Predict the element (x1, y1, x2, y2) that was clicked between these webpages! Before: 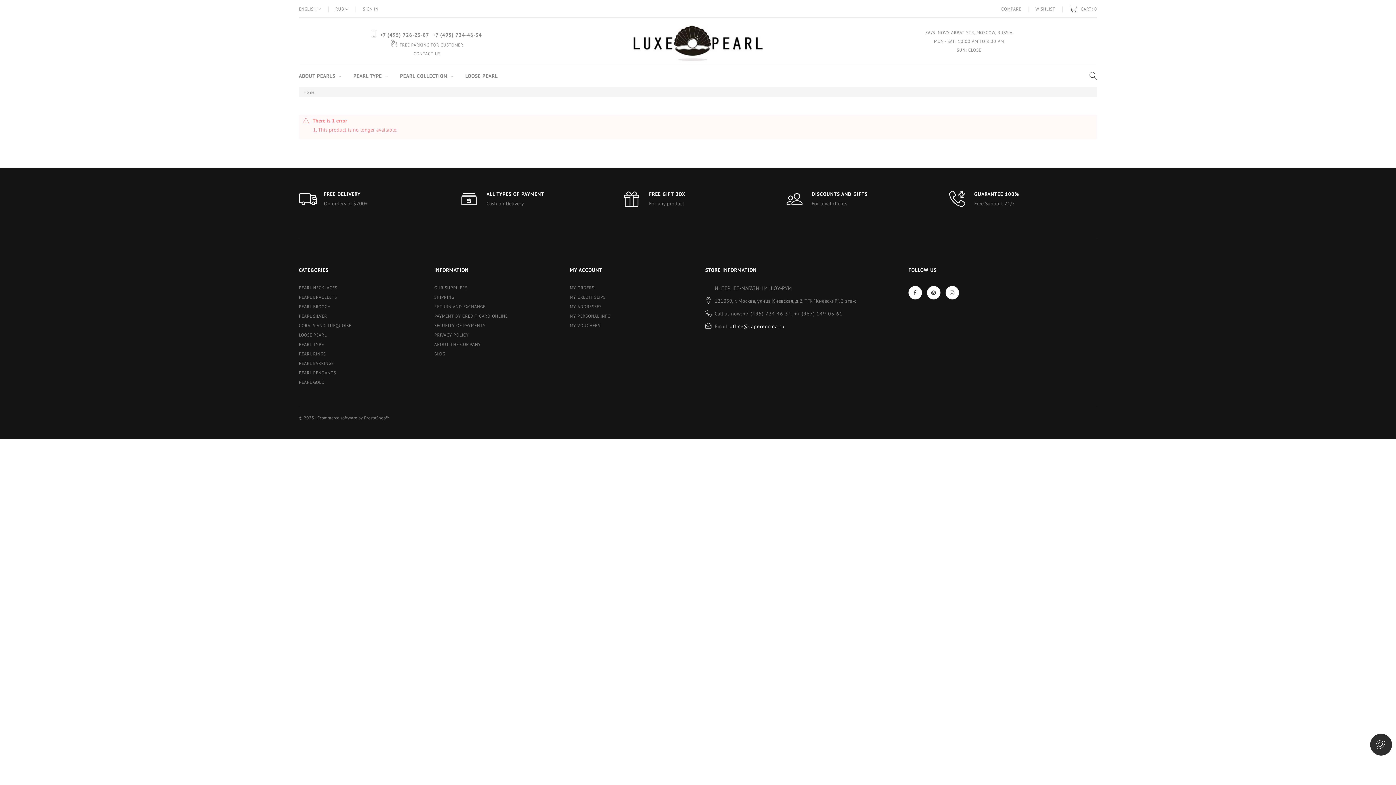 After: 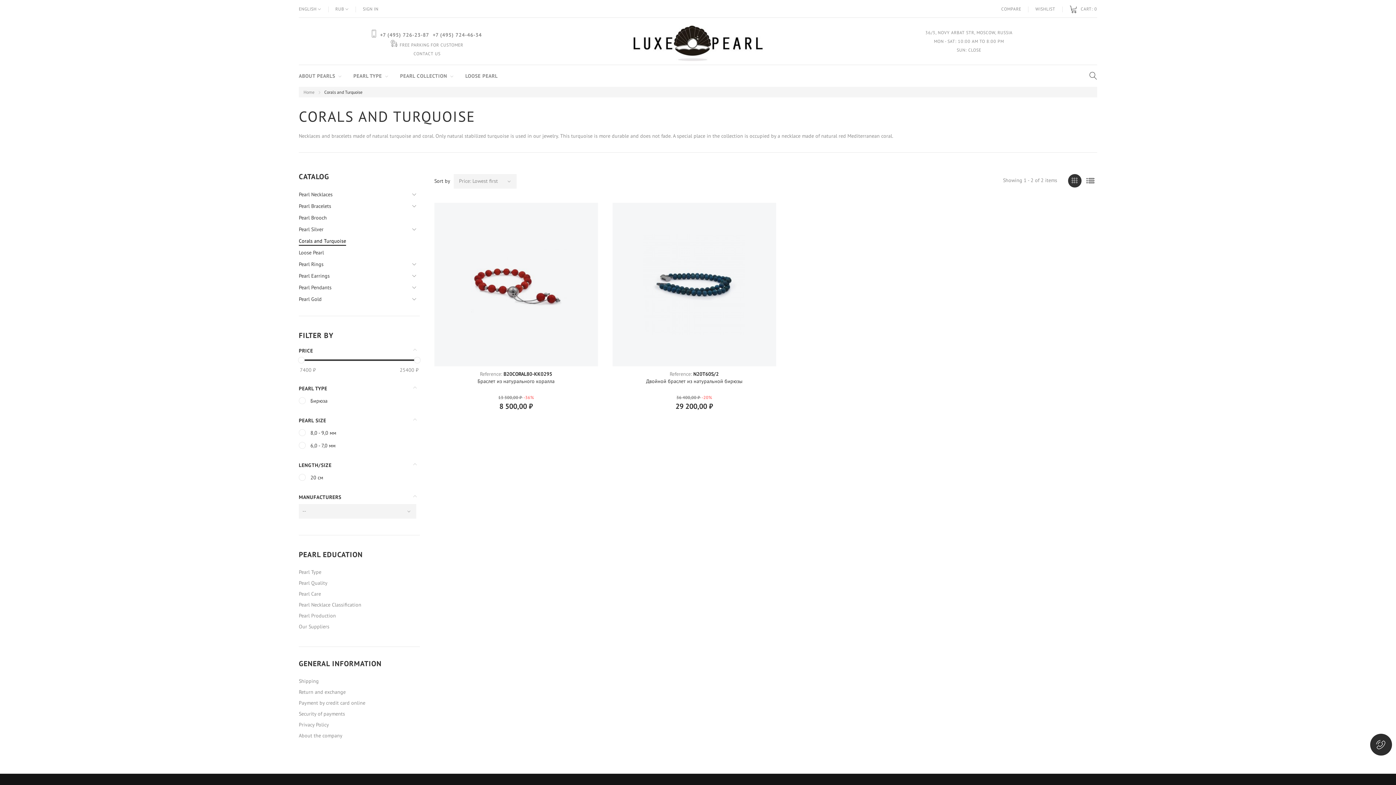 Action: label: CORALS AND TURQUOISE bbox: (298, 322, 351, 328)